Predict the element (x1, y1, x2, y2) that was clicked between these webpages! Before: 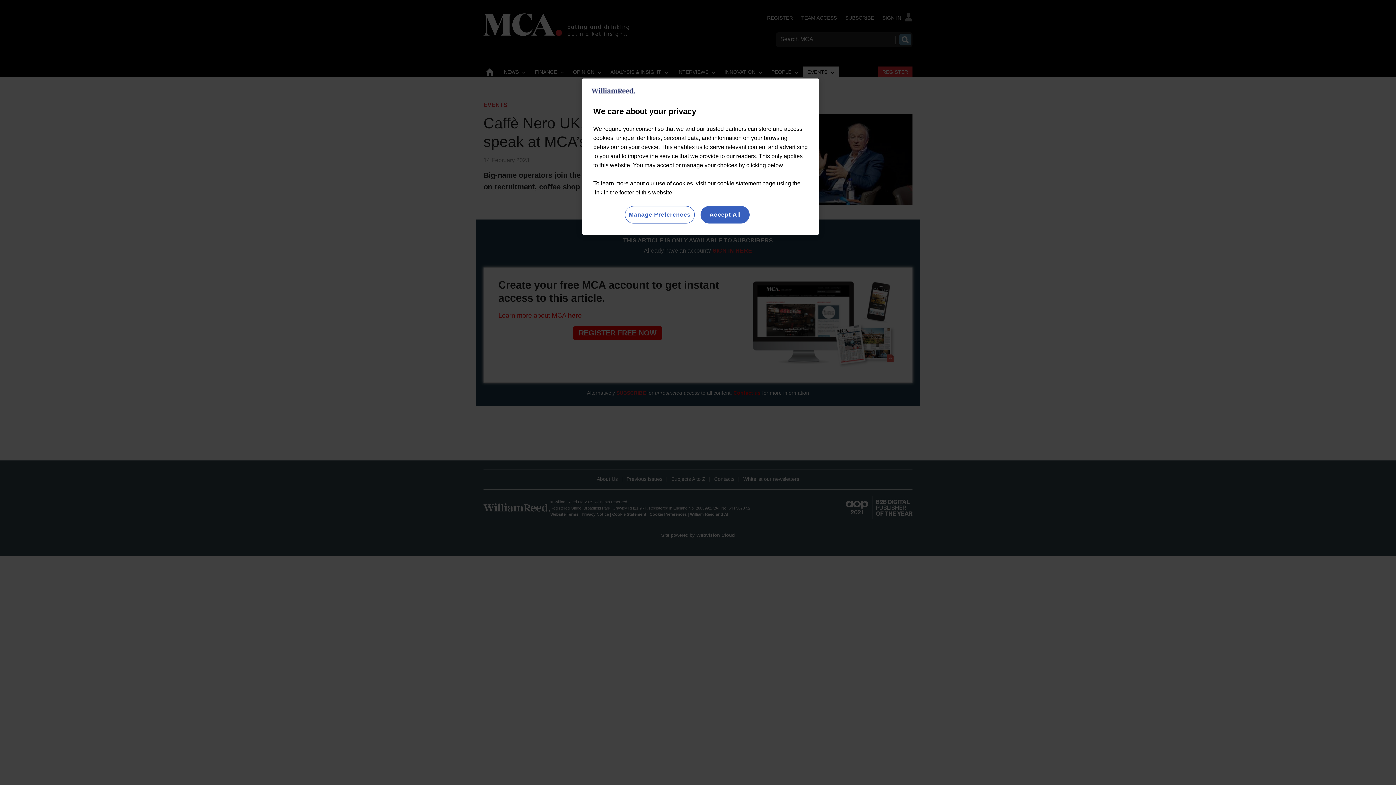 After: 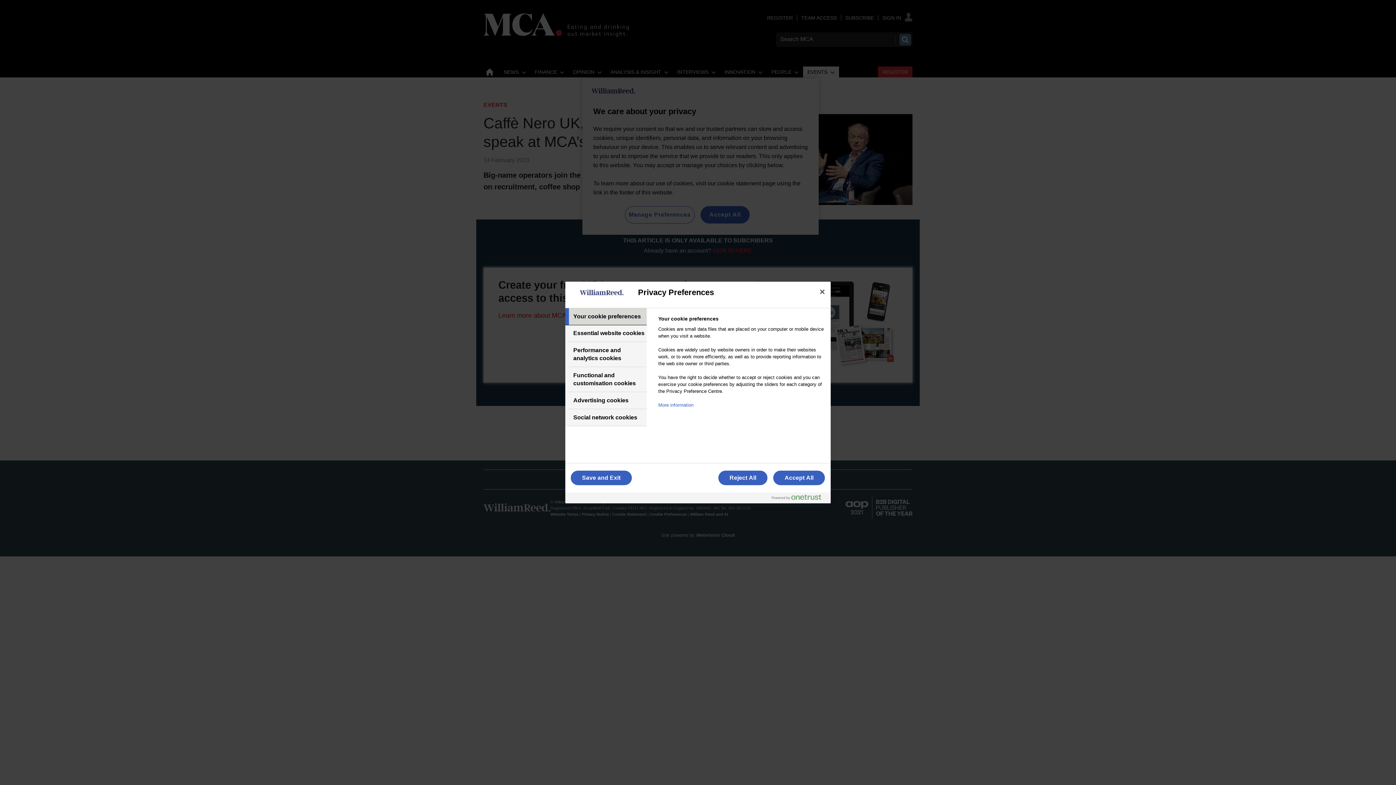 Action: label: Manage Preferences bbox: (624, 206, 694, 223)